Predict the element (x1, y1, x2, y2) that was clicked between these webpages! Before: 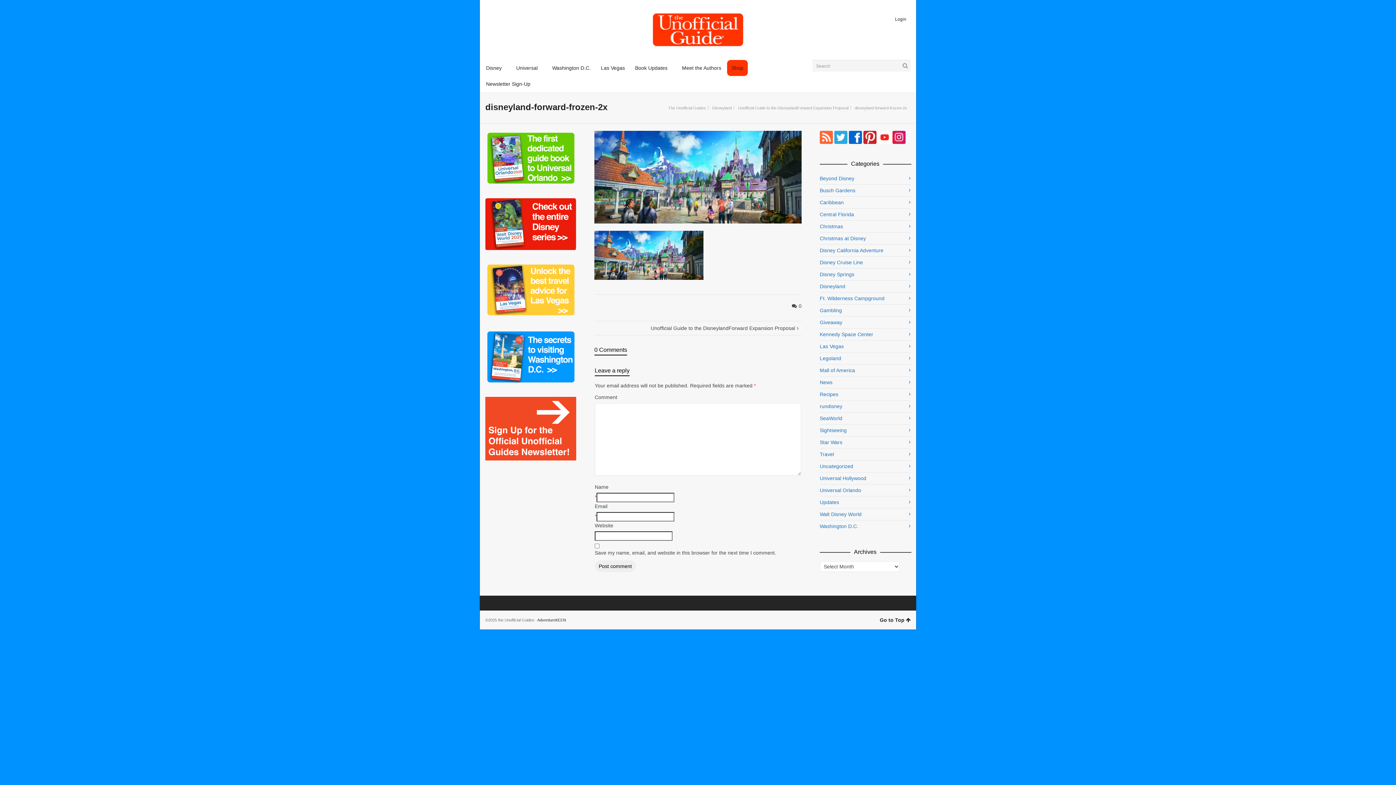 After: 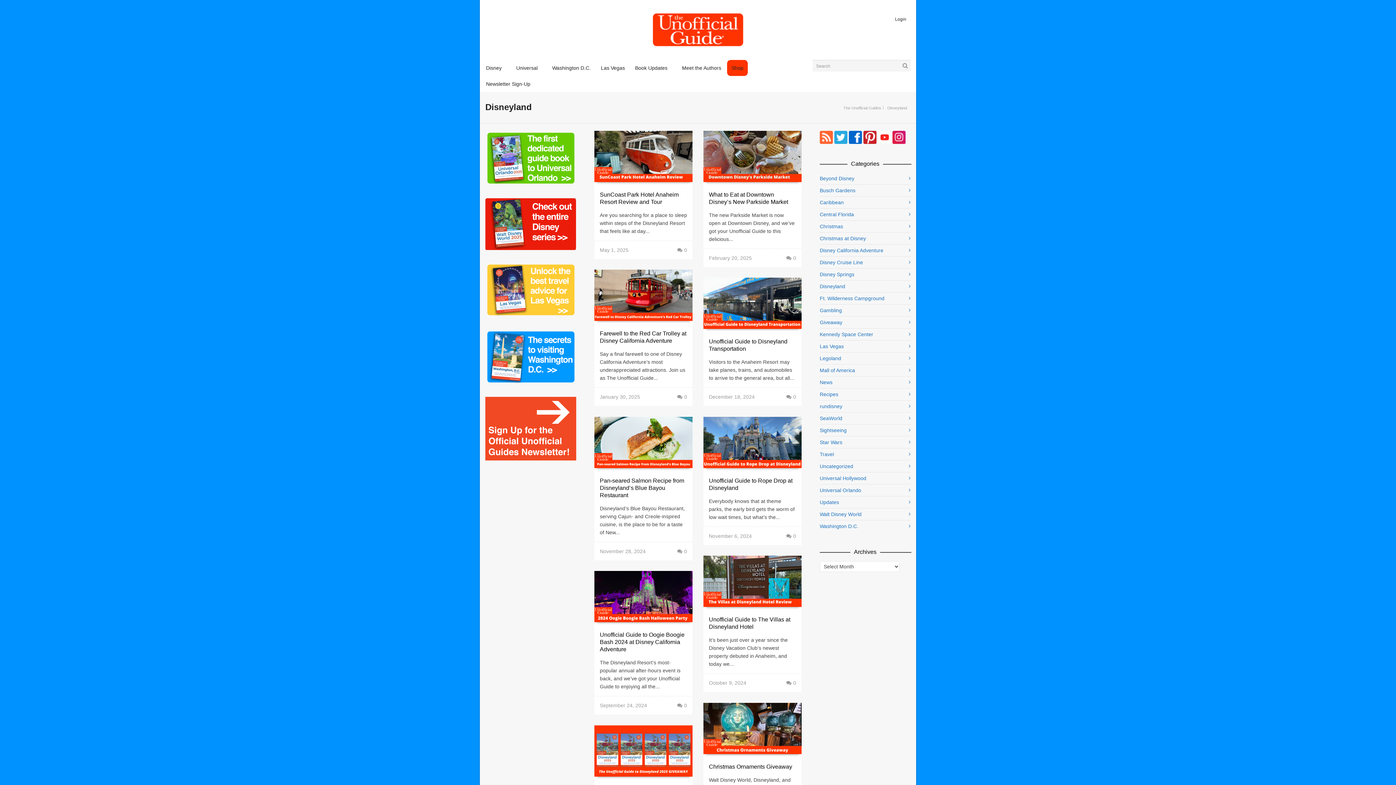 Action: label: Disneyland bbox: (820, 280, 910, 292)